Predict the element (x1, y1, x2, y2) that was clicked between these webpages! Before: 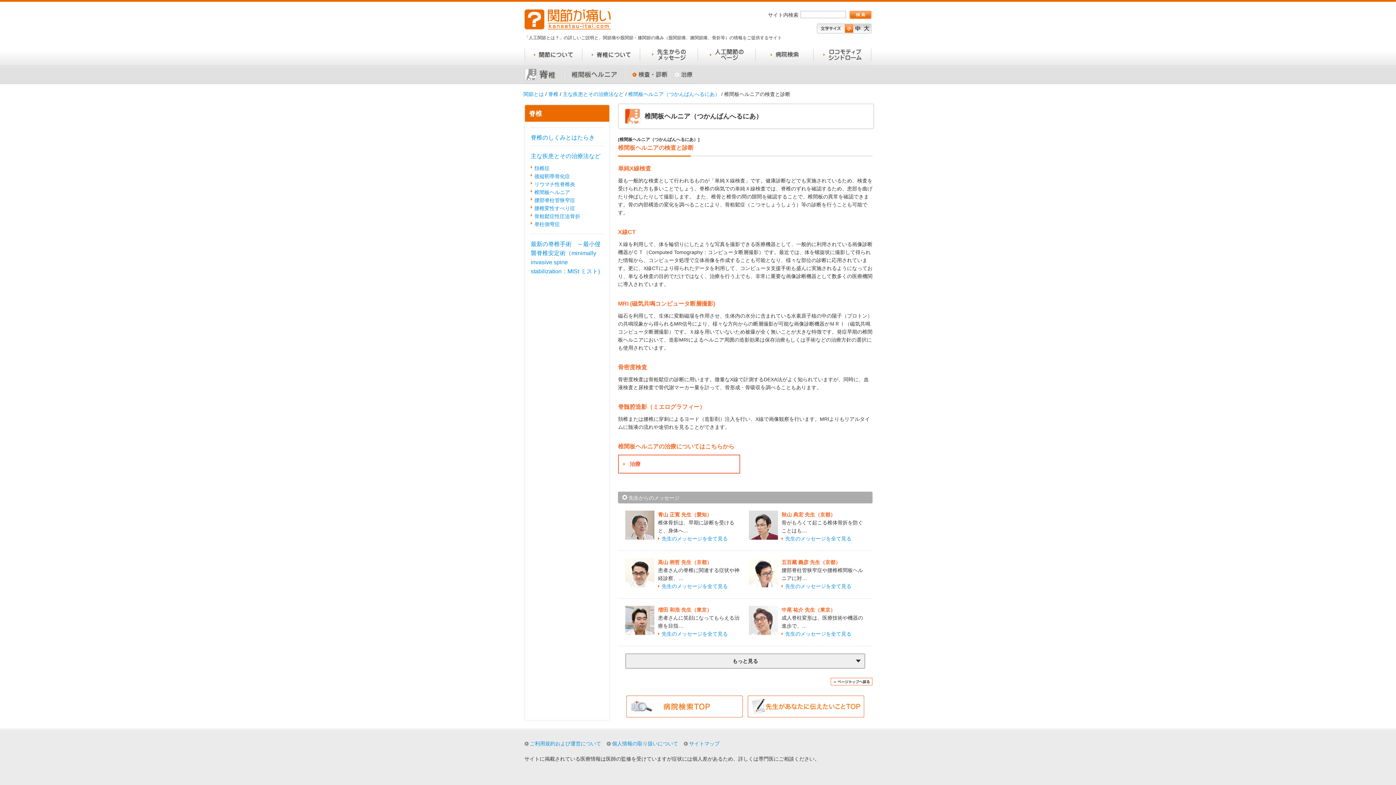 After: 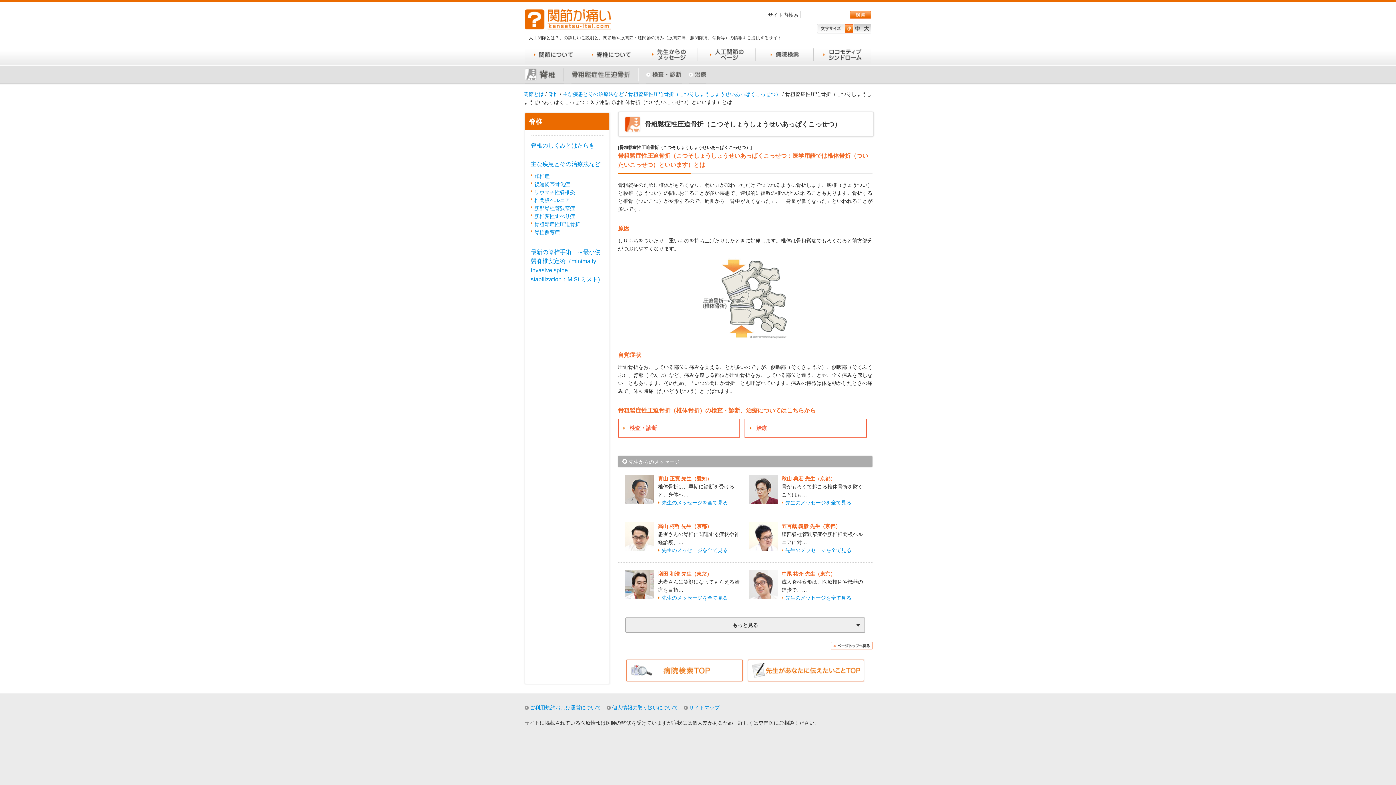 Action: label: 骨粗鬆症性圧迫骨折 bbox: (534, 213, 580, 219)